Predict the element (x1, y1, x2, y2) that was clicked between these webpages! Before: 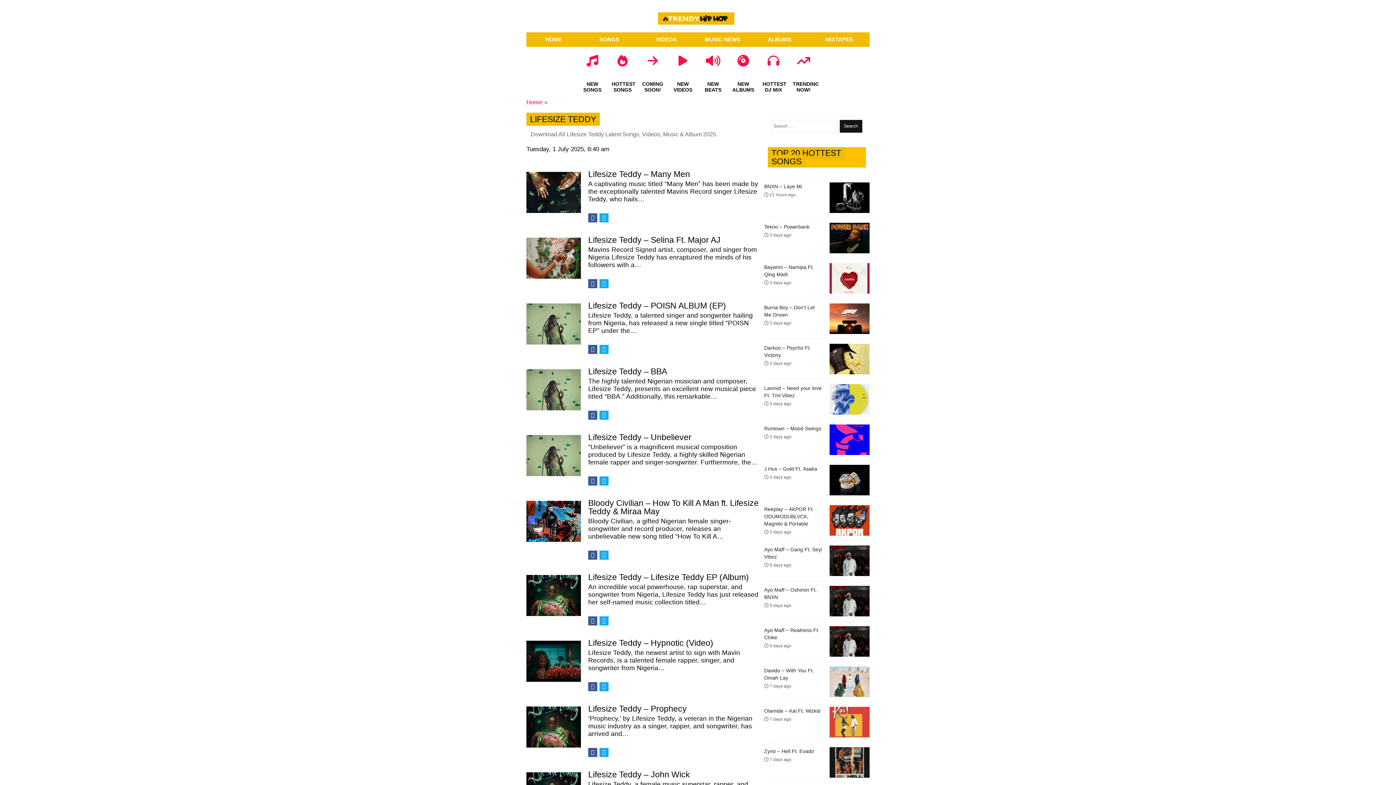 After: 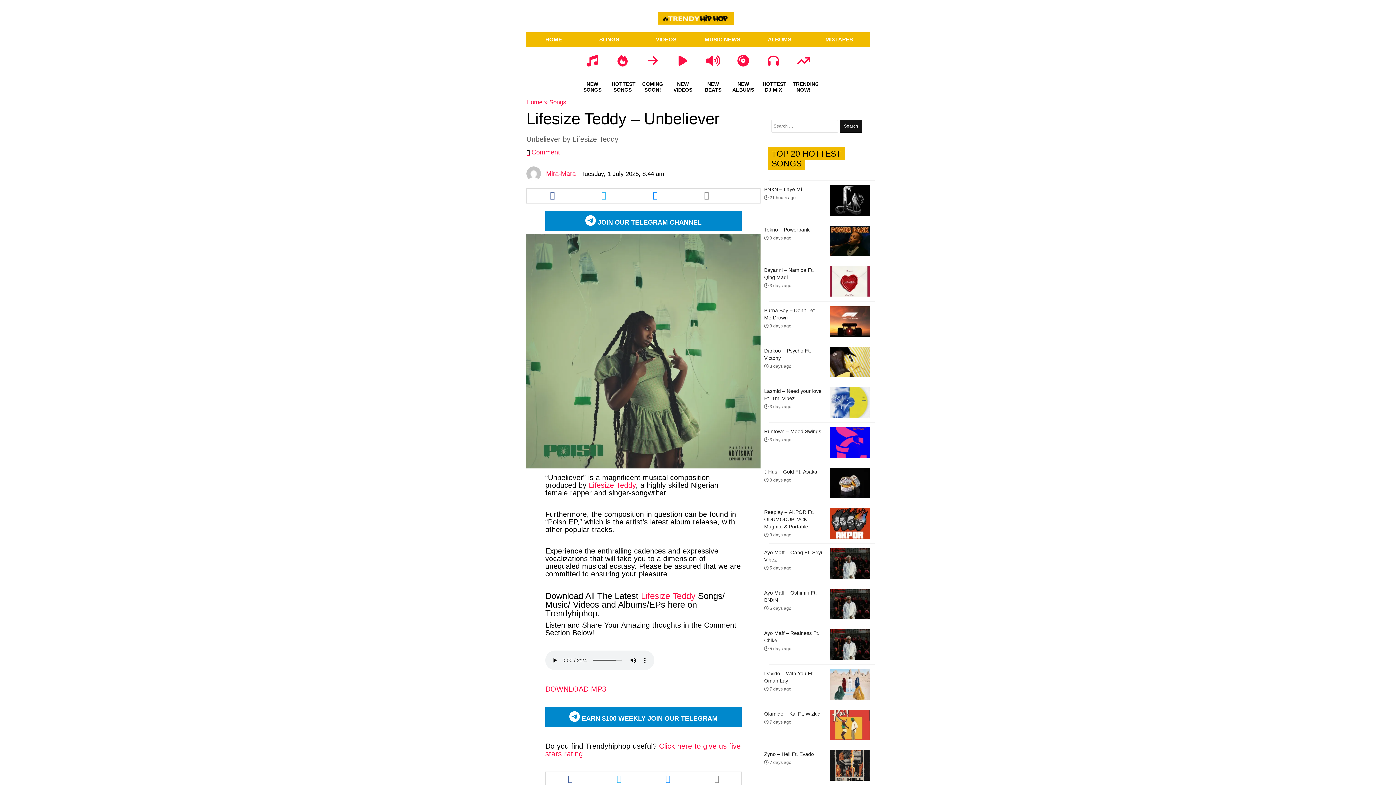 Action: bbox: (588, 432, 691, 442) label: Lifesize Teddy – Unbeliever